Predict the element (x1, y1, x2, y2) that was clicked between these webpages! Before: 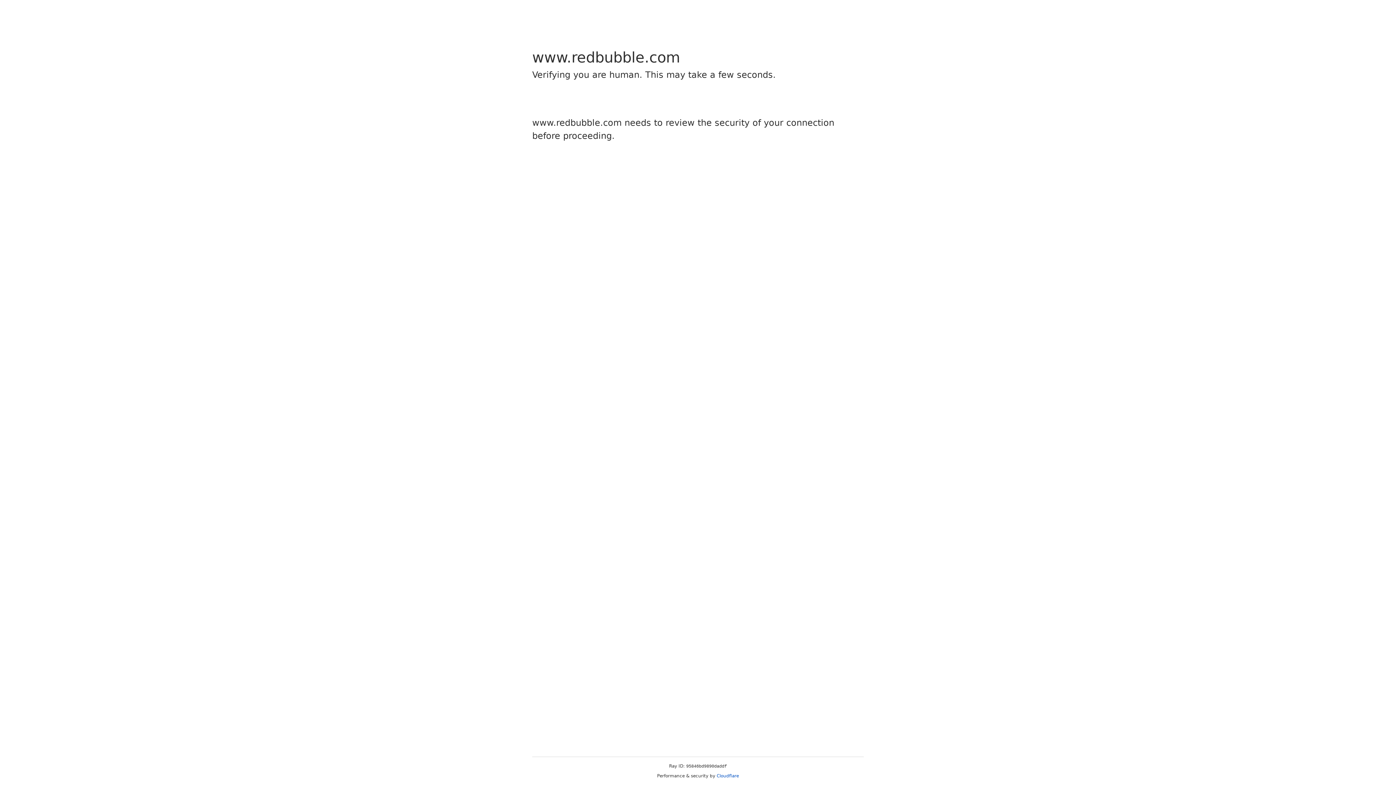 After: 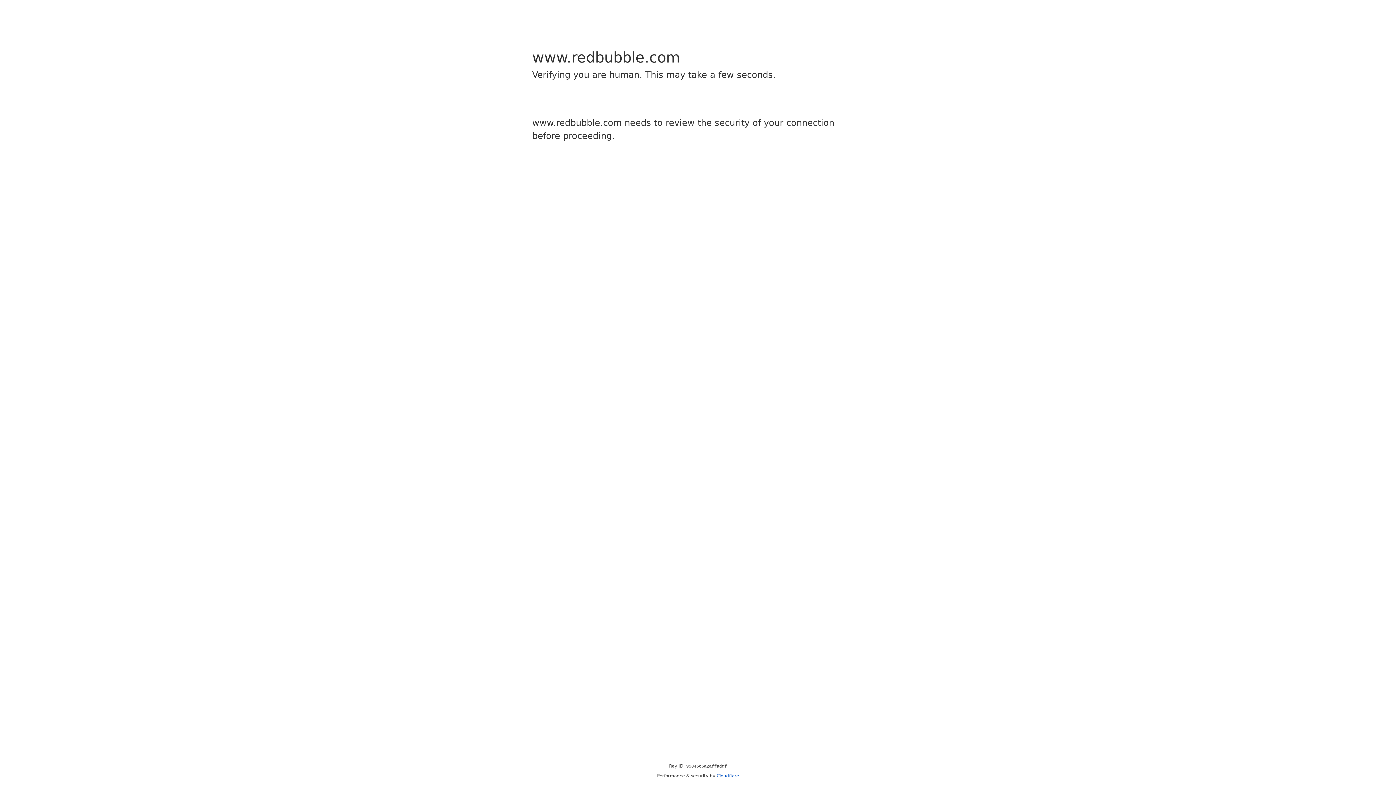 Action: label: Cloudflare bbox: (716, 773, 739, 778)